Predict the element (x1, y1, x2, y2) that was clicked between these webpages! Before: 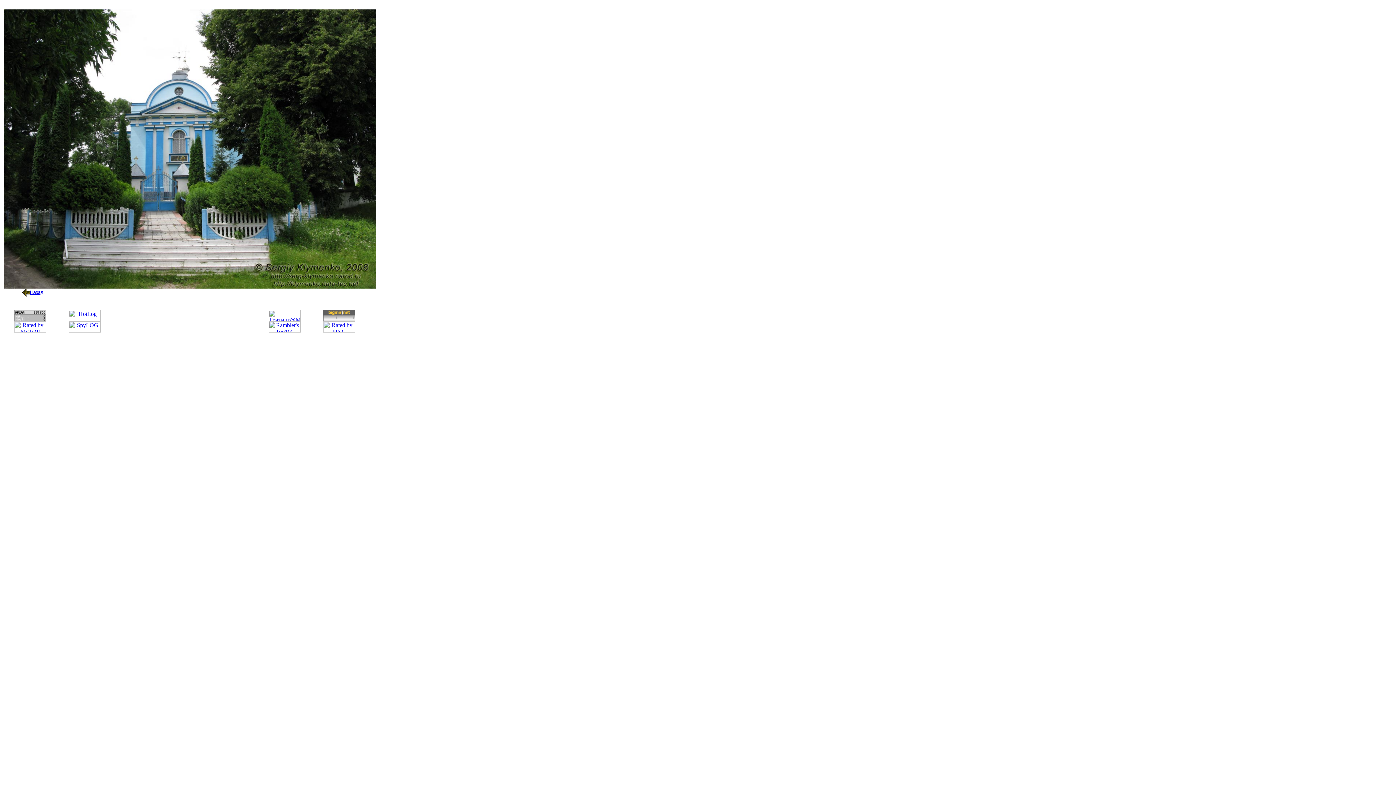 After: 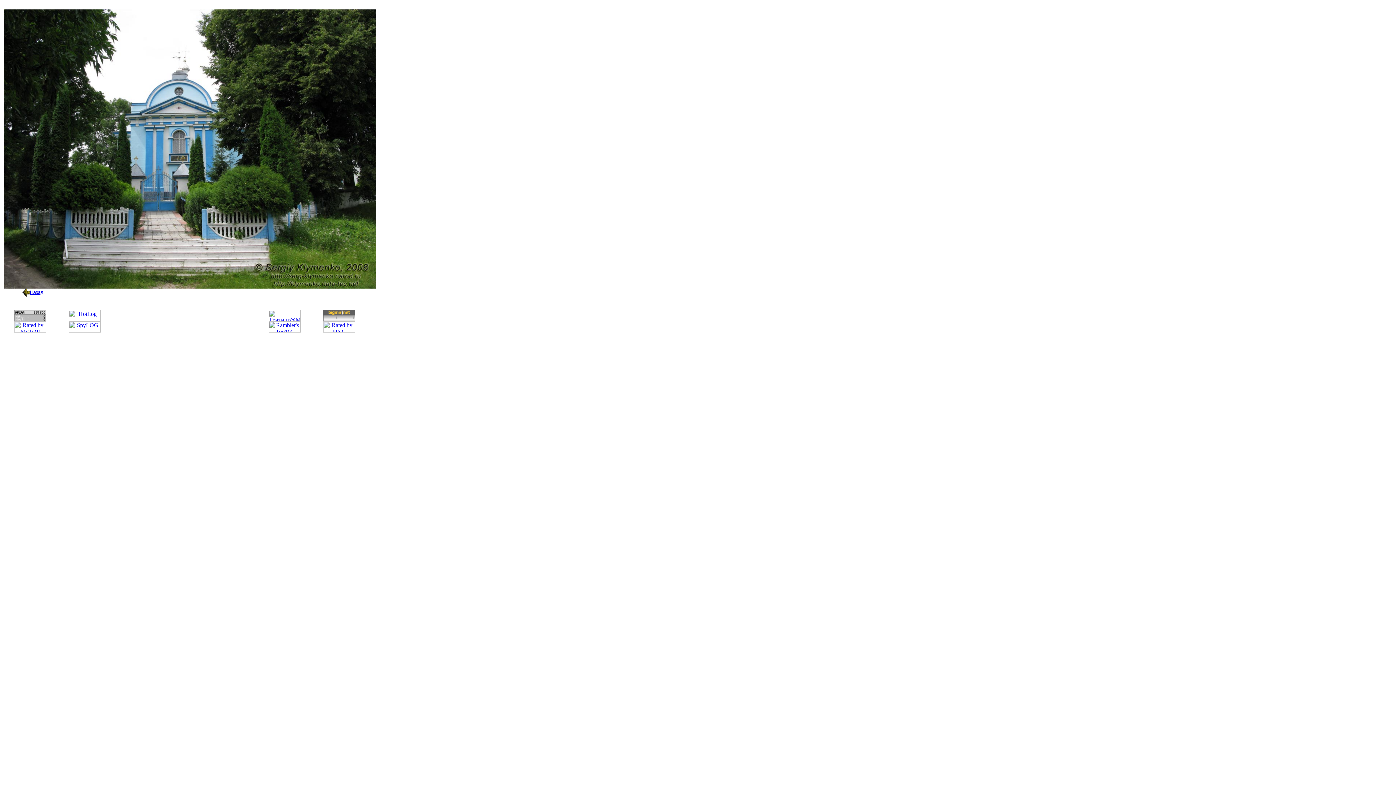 Action: bbox: (323, 316, 355, 322)